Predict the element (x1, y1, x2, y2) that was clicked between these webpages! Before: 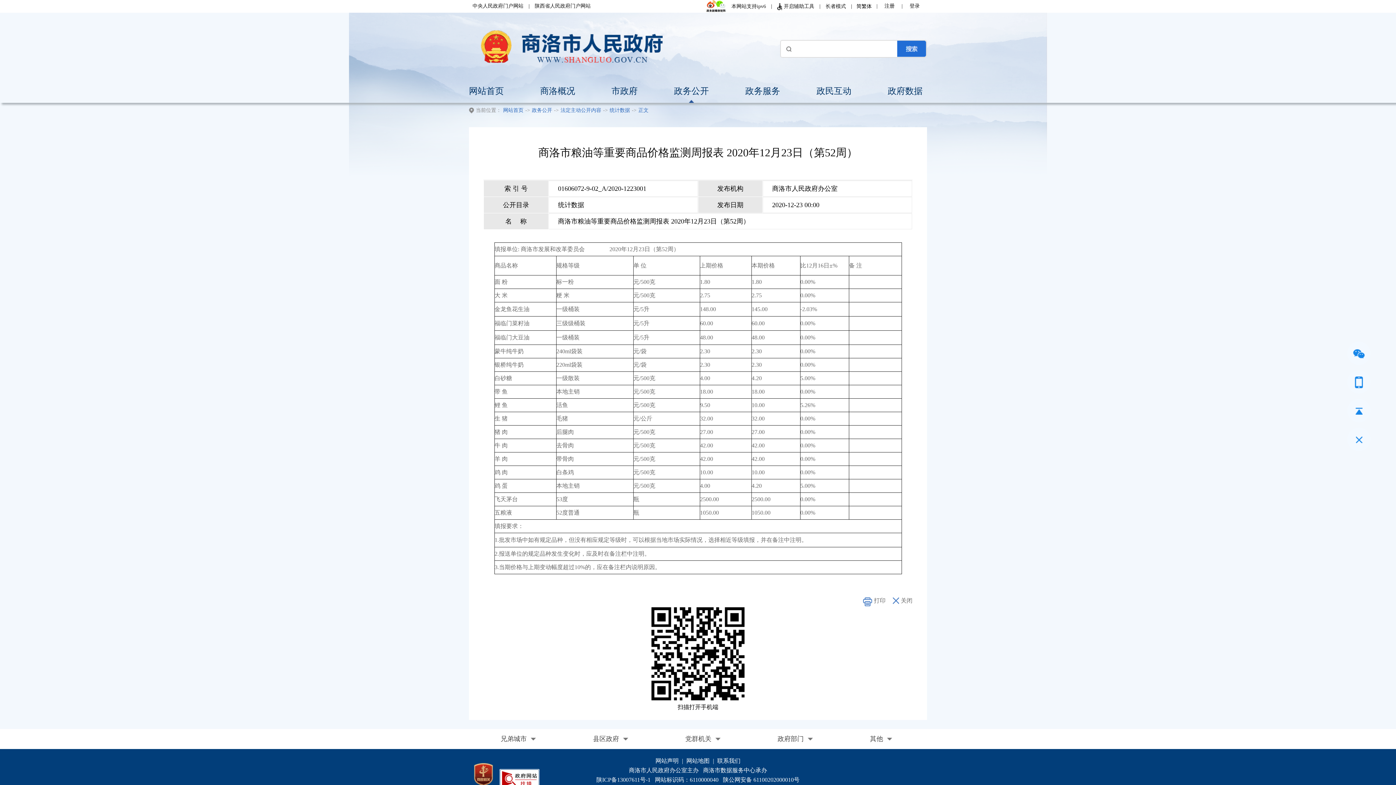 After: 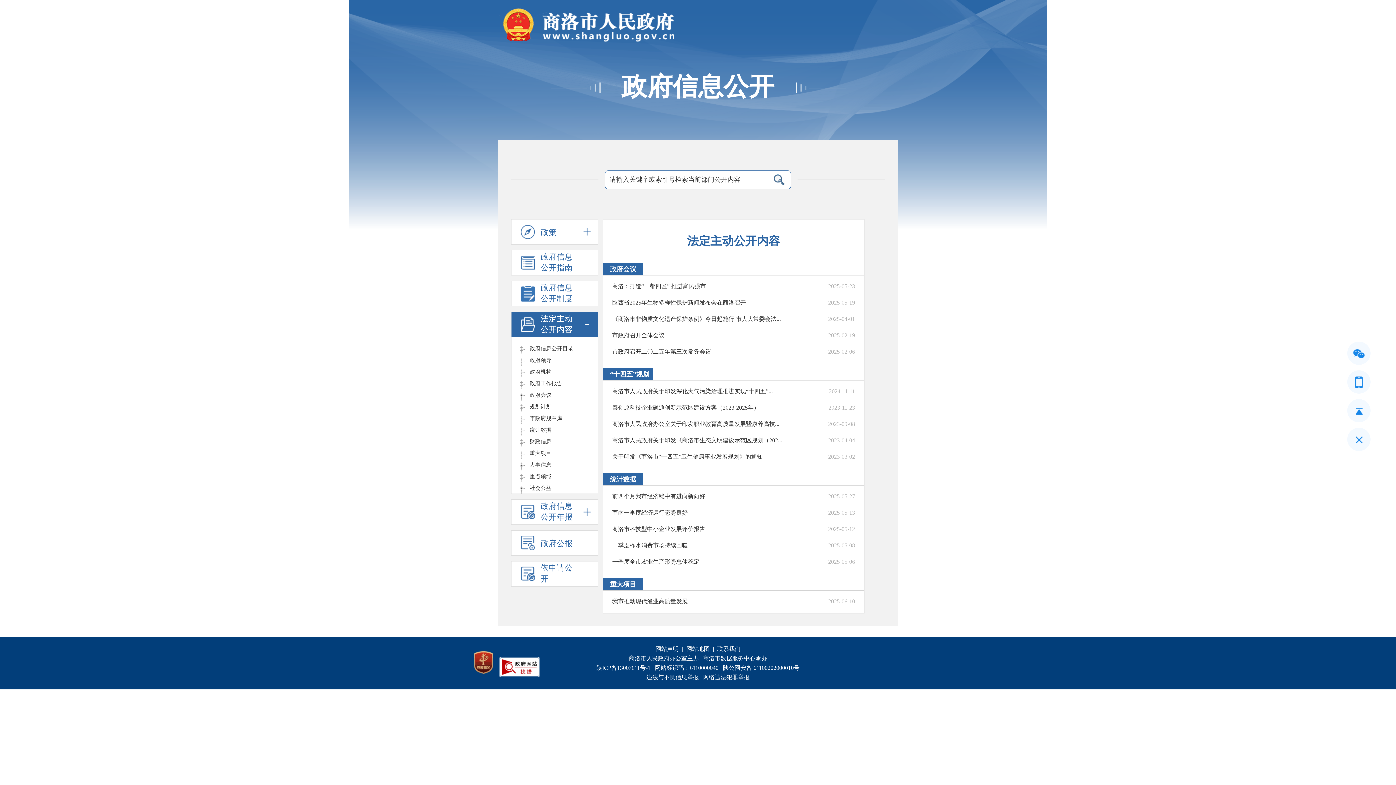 Action: bbox: (560, 107, 601, 113) label: 法定主动公开内容